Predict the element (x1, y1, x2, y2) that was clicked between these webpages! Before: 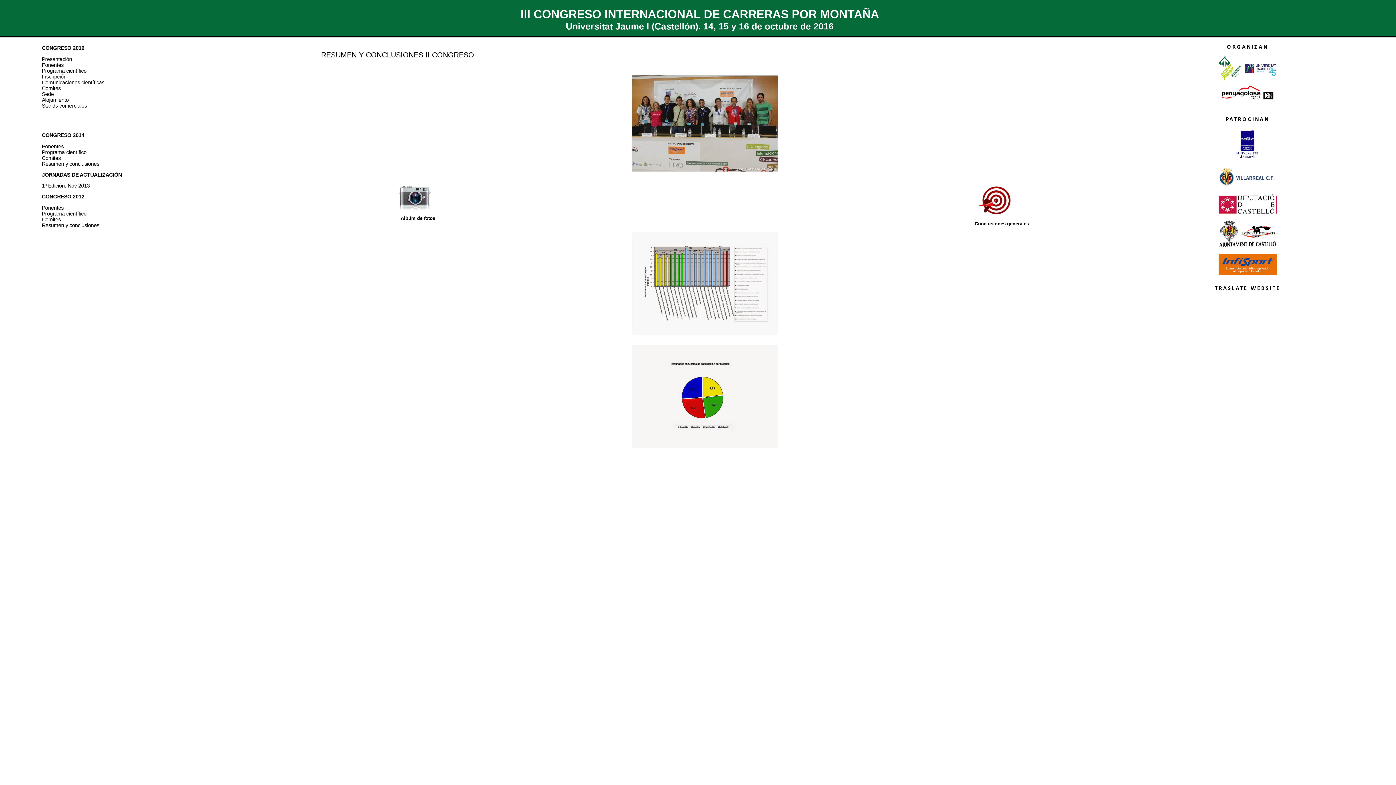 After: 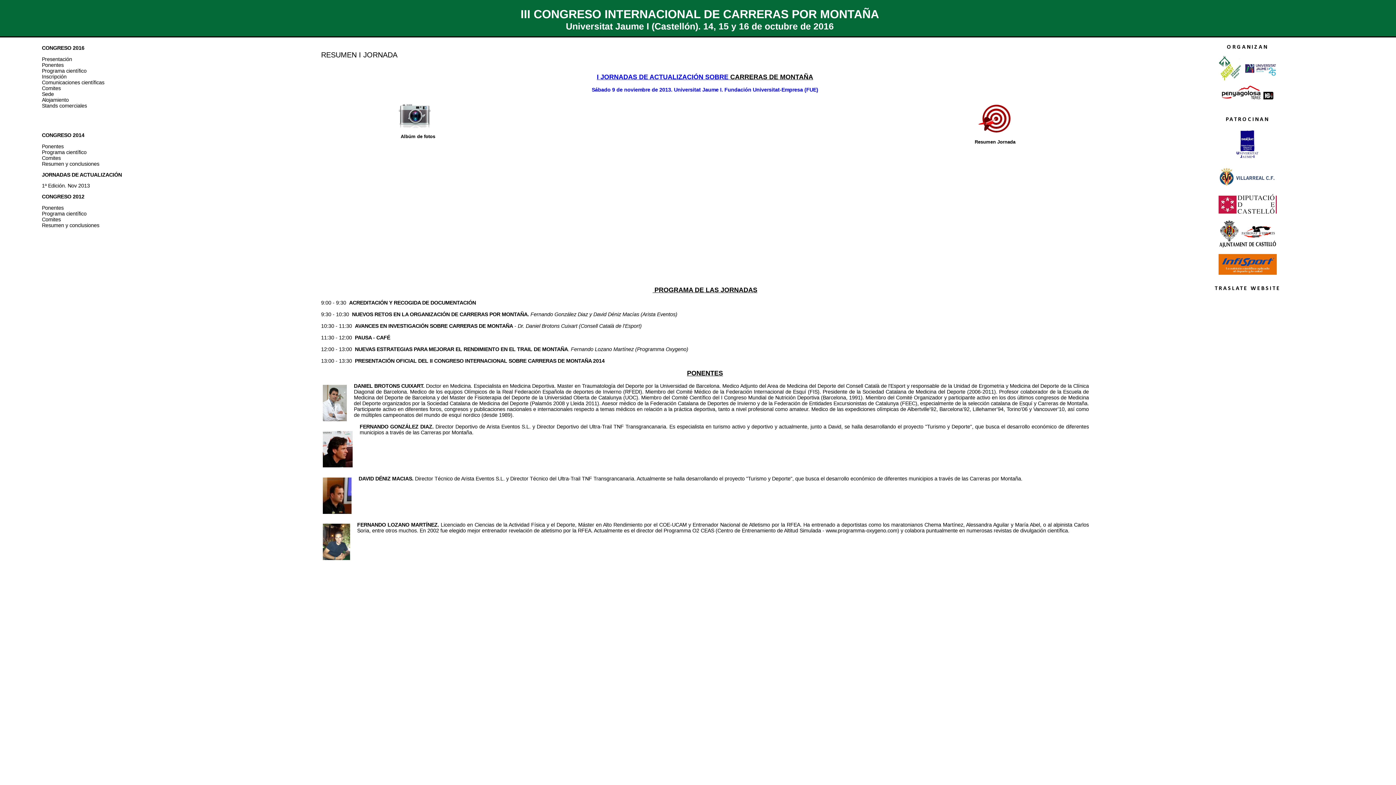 Action: label: 1ª Edición. Nov 2013 bbox: (41, 182, 89, 188)